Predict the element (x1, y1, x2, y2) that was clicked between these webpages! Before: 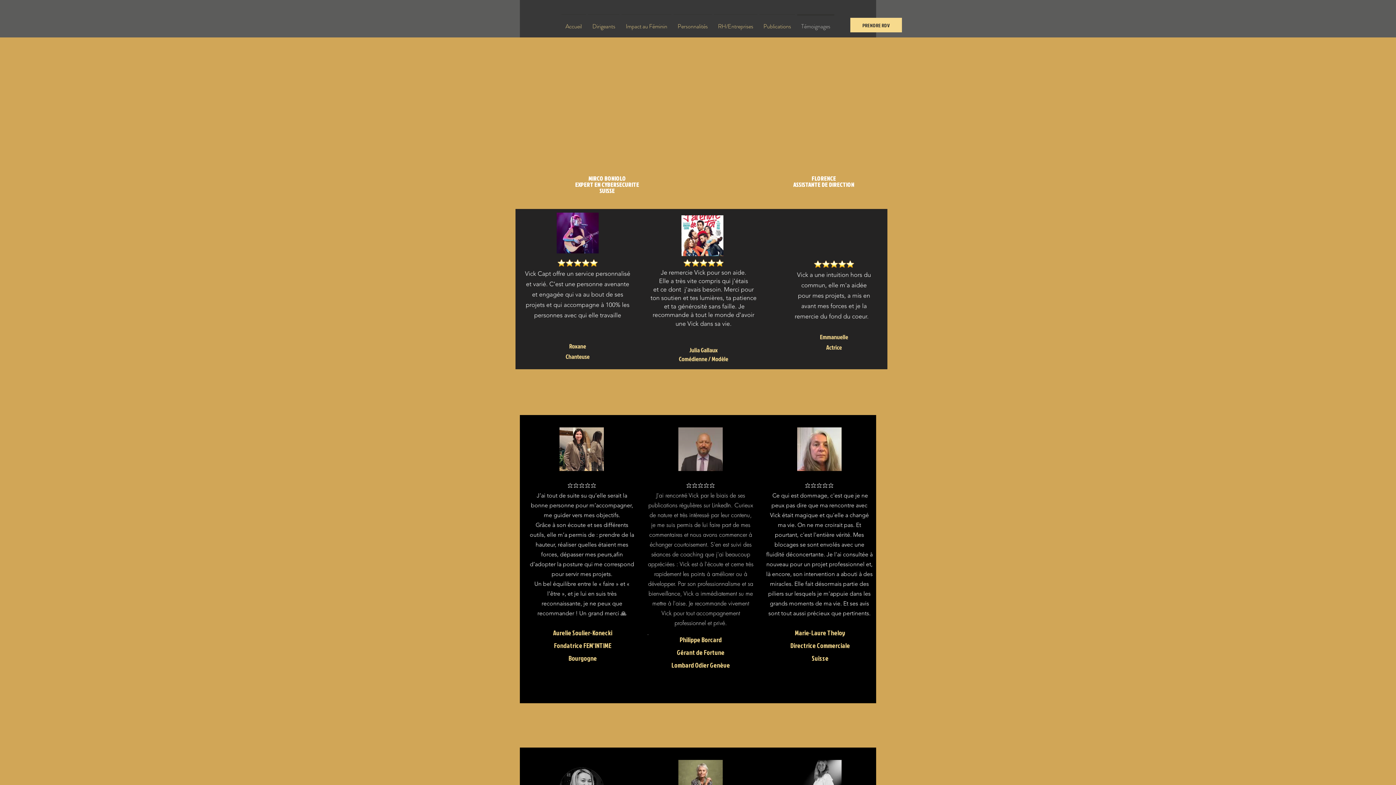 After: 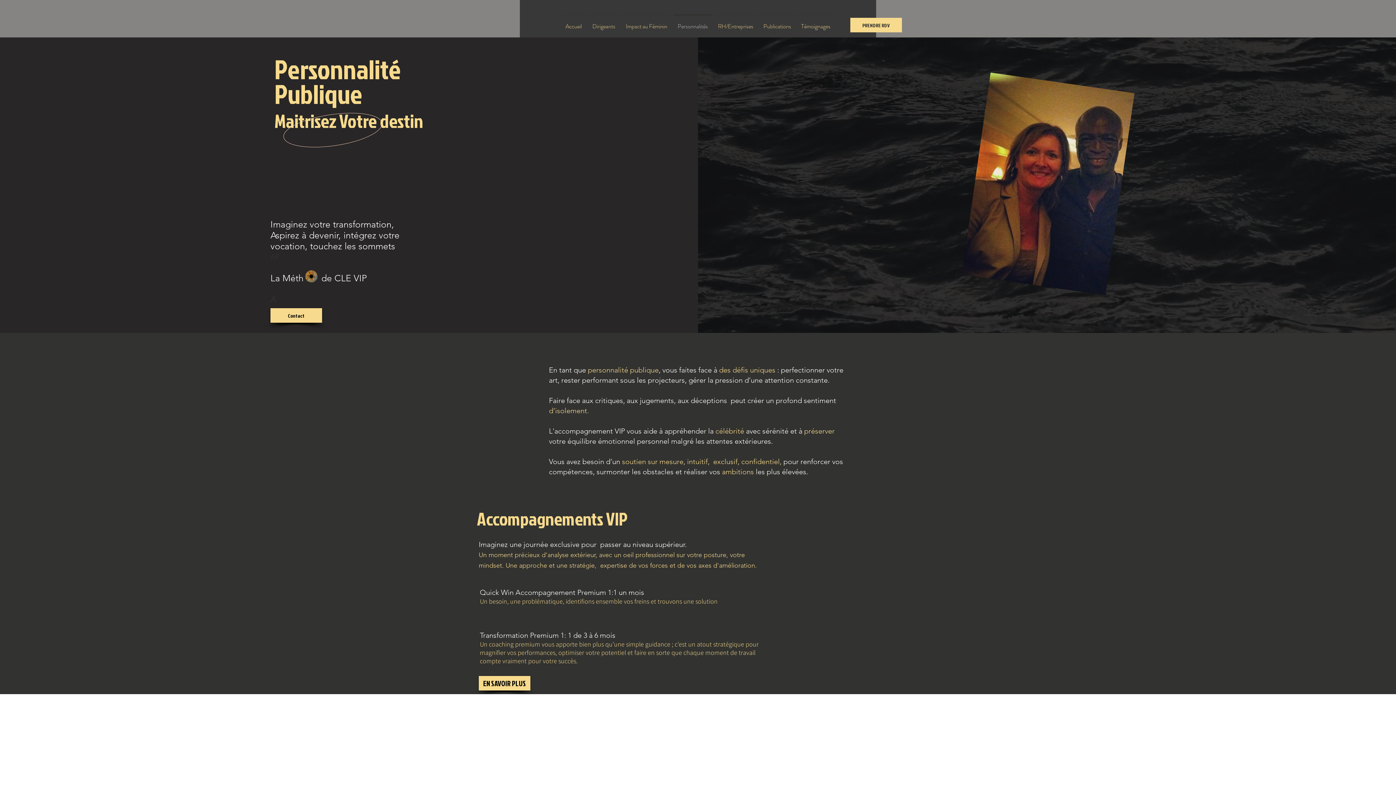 Action: bbox: (672, 14, 713, 32) label: Personnalités